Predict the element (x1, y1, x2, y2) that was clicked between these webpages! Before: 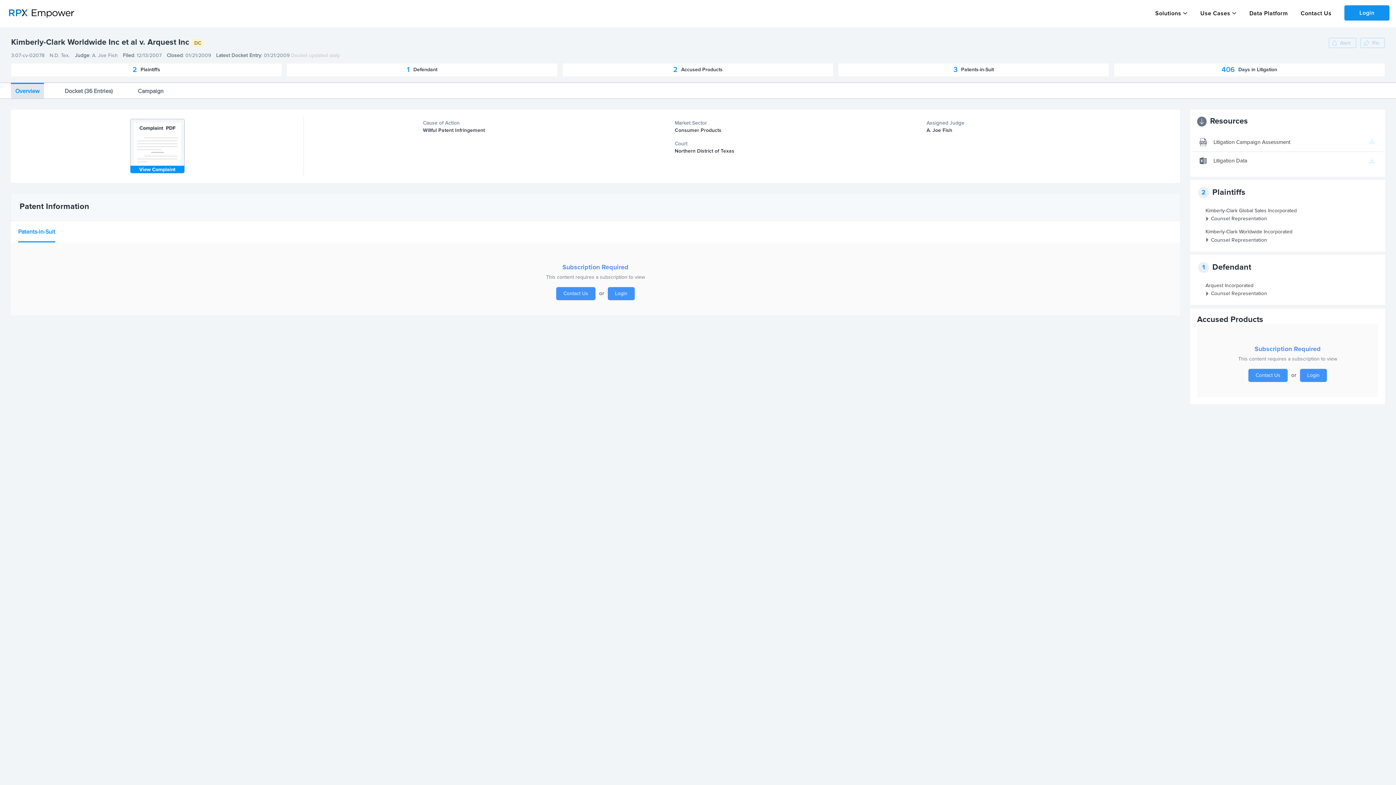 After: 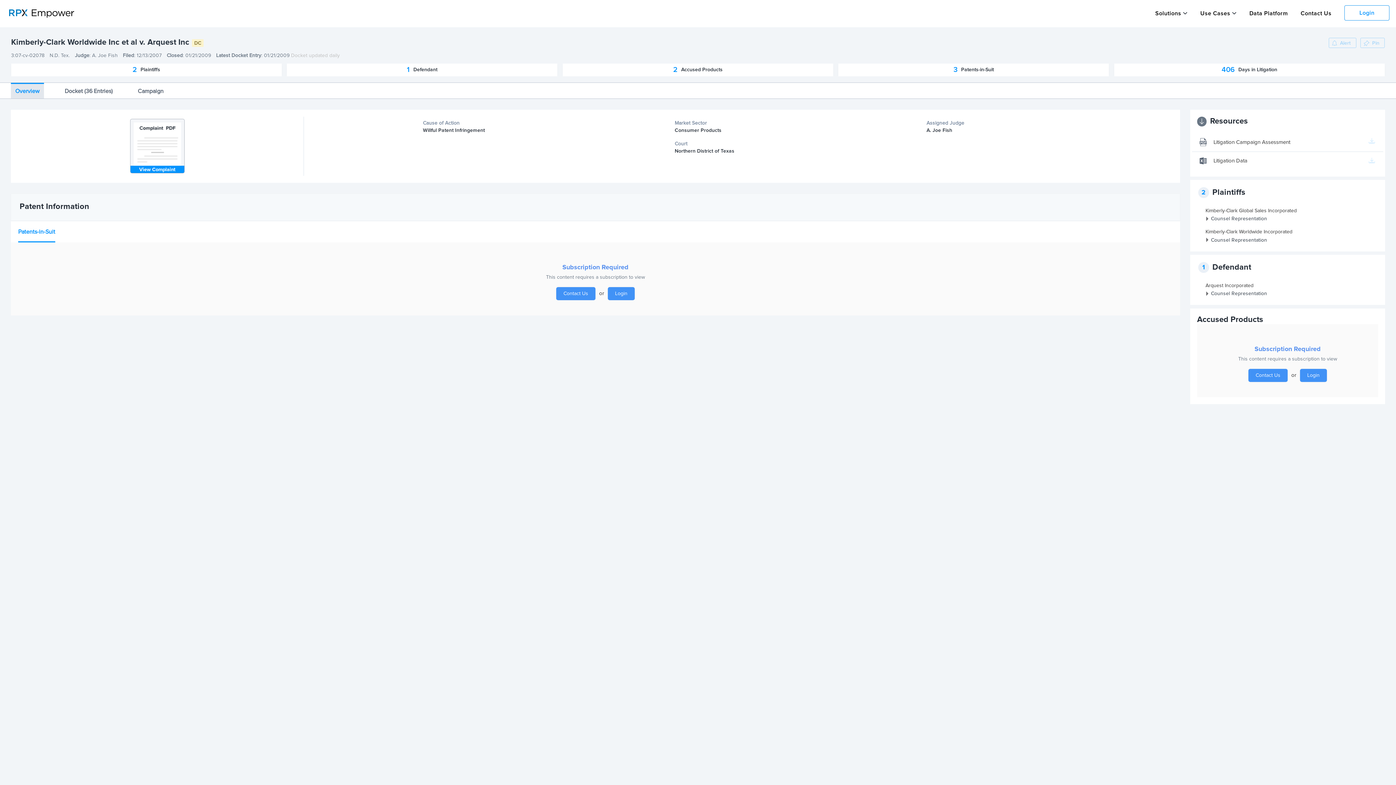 Action: label: Login bbox: (1344, 5, 1389, 20)